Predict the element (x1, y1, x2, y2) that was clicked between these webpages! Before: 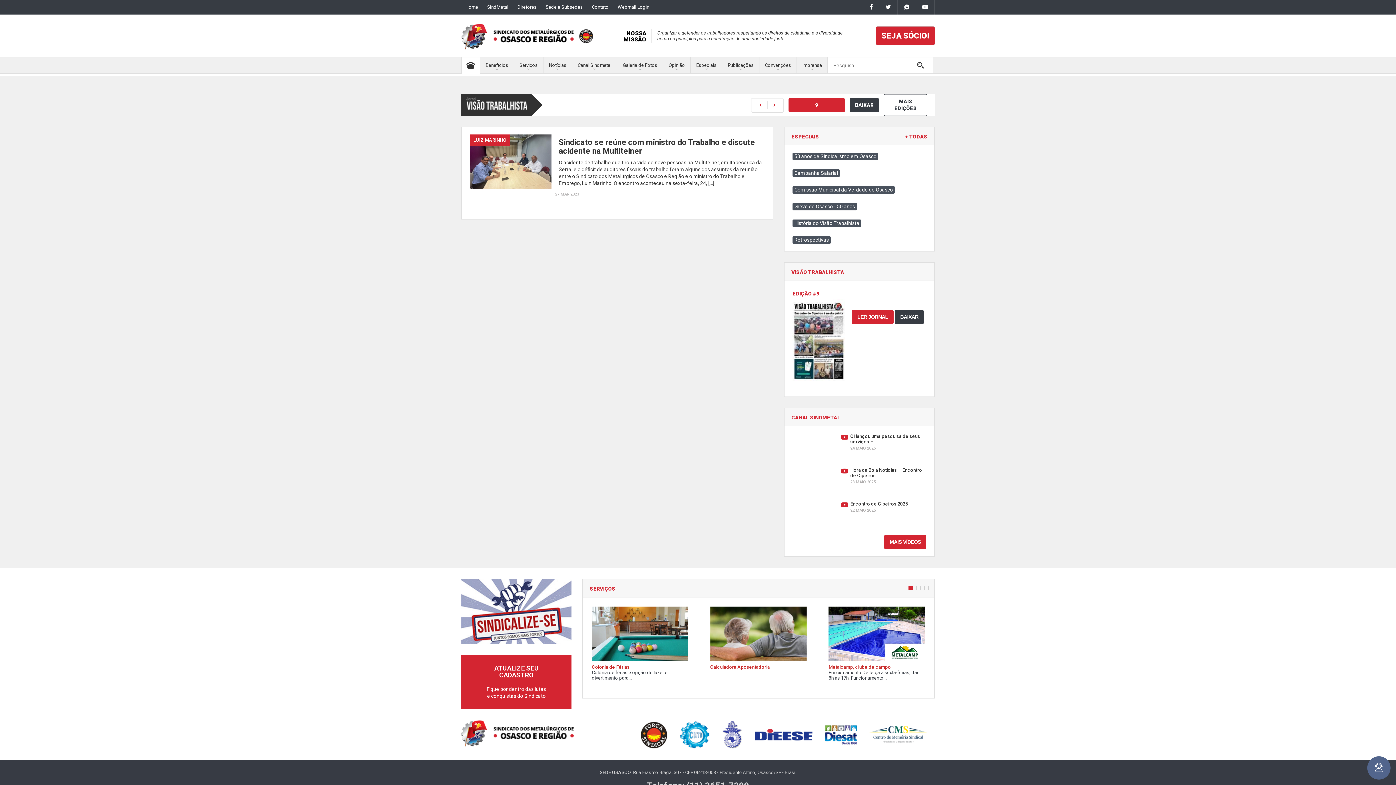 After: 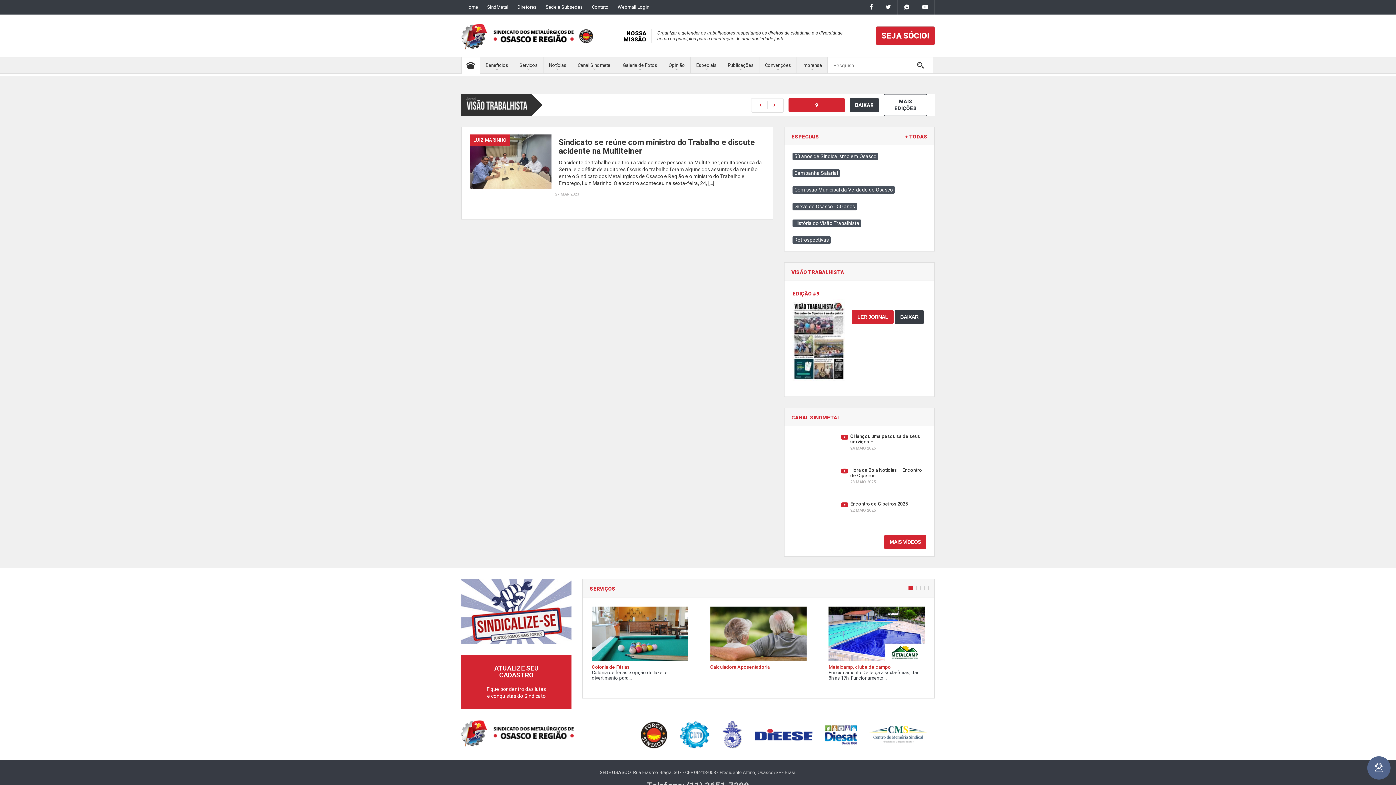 Action: bbox: (744, 731, 813, 737)